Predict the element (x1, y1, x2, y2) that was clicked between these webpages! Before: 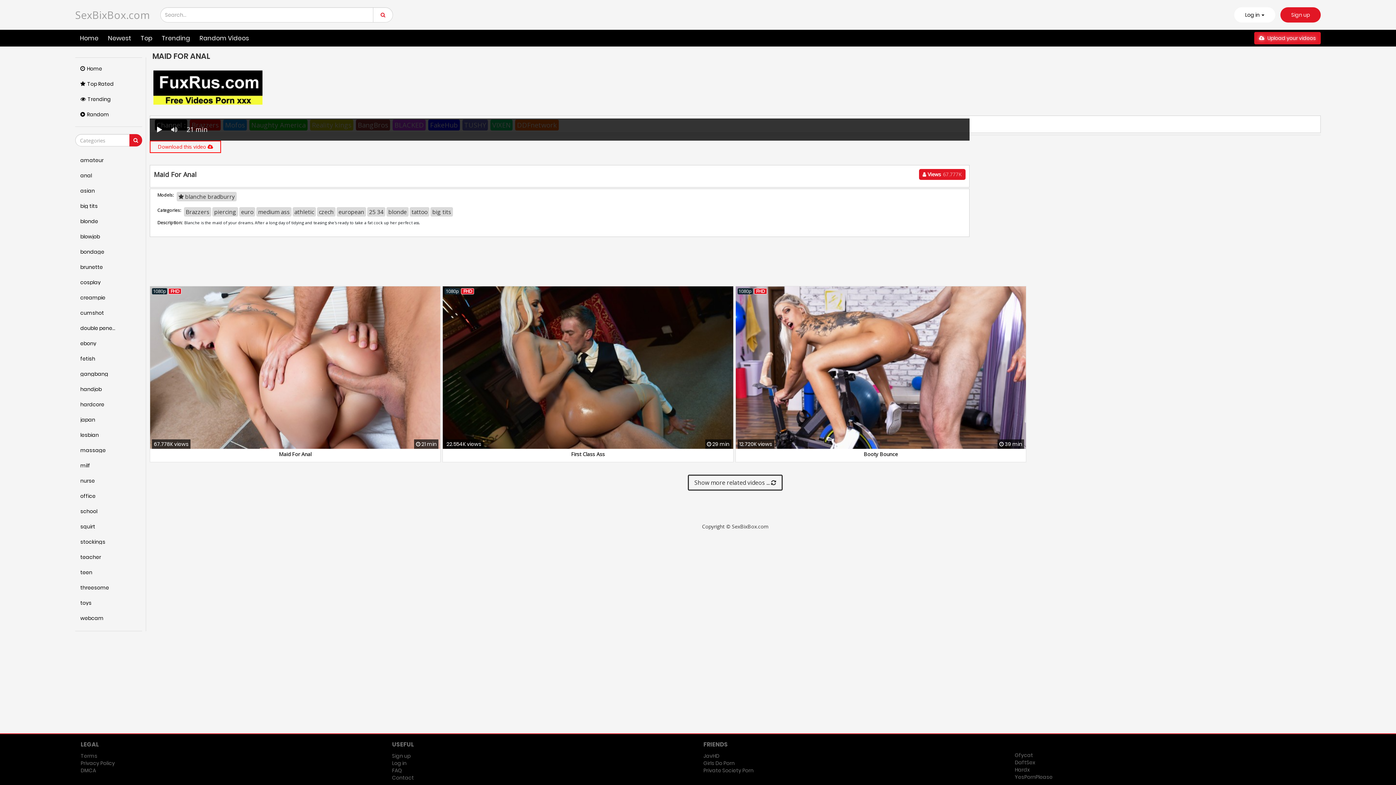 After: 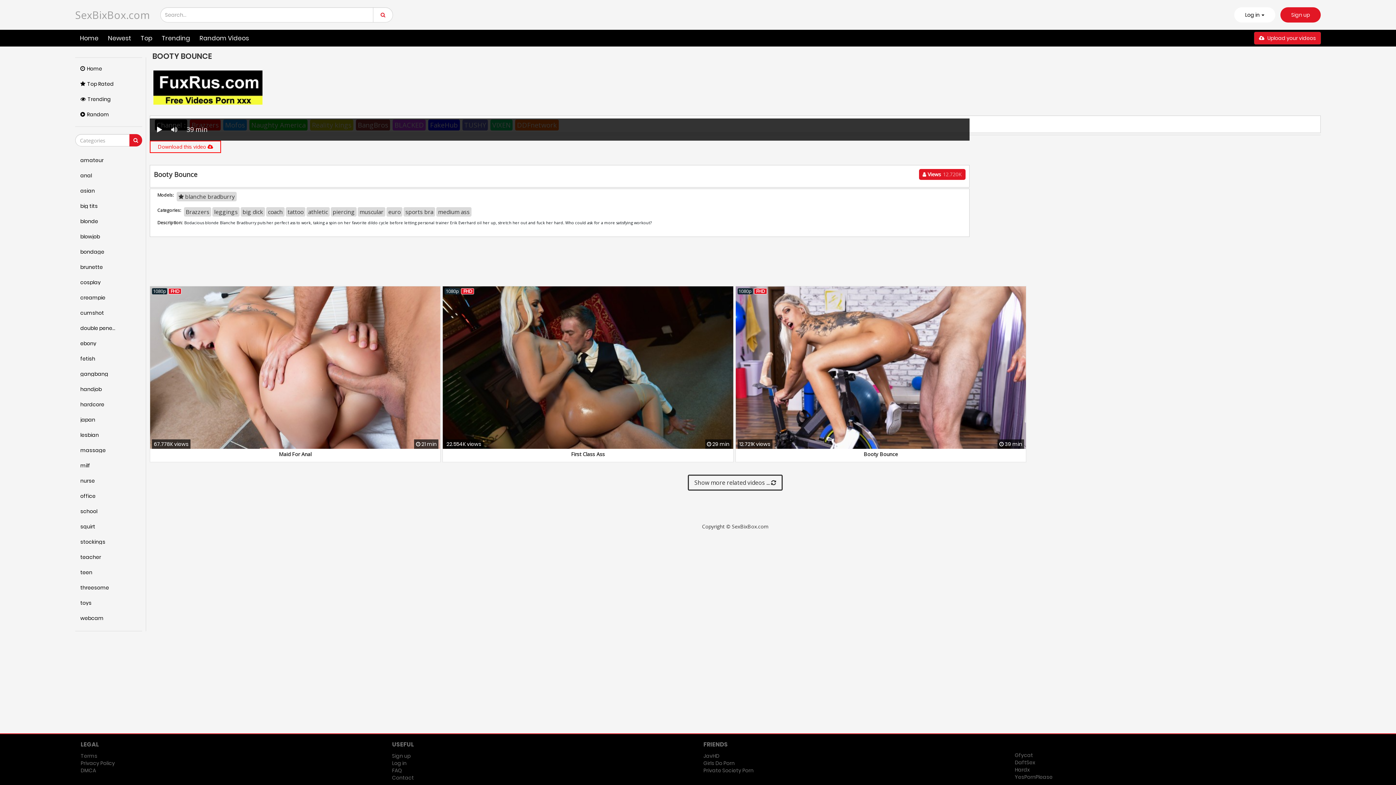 Action: bbox: (735, 286, 1026, 449)